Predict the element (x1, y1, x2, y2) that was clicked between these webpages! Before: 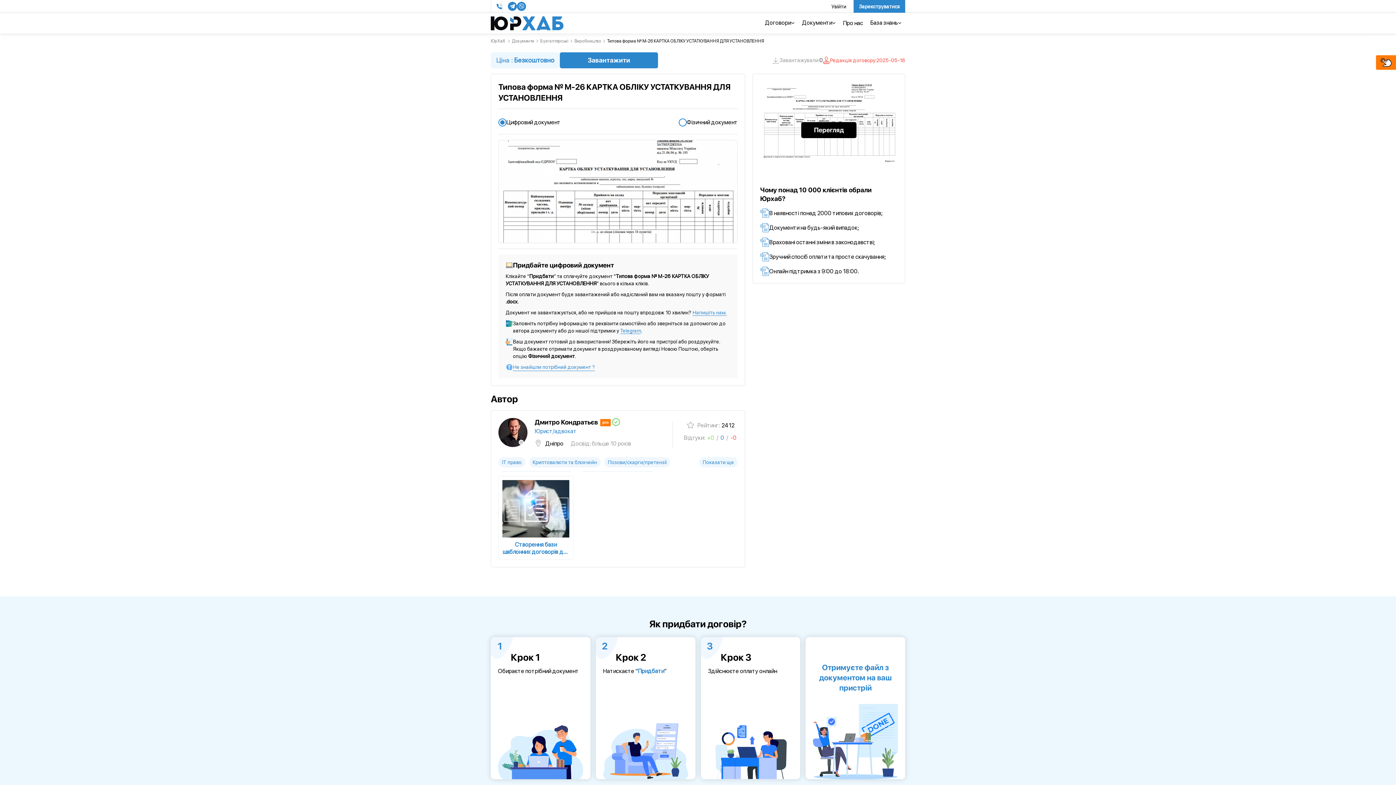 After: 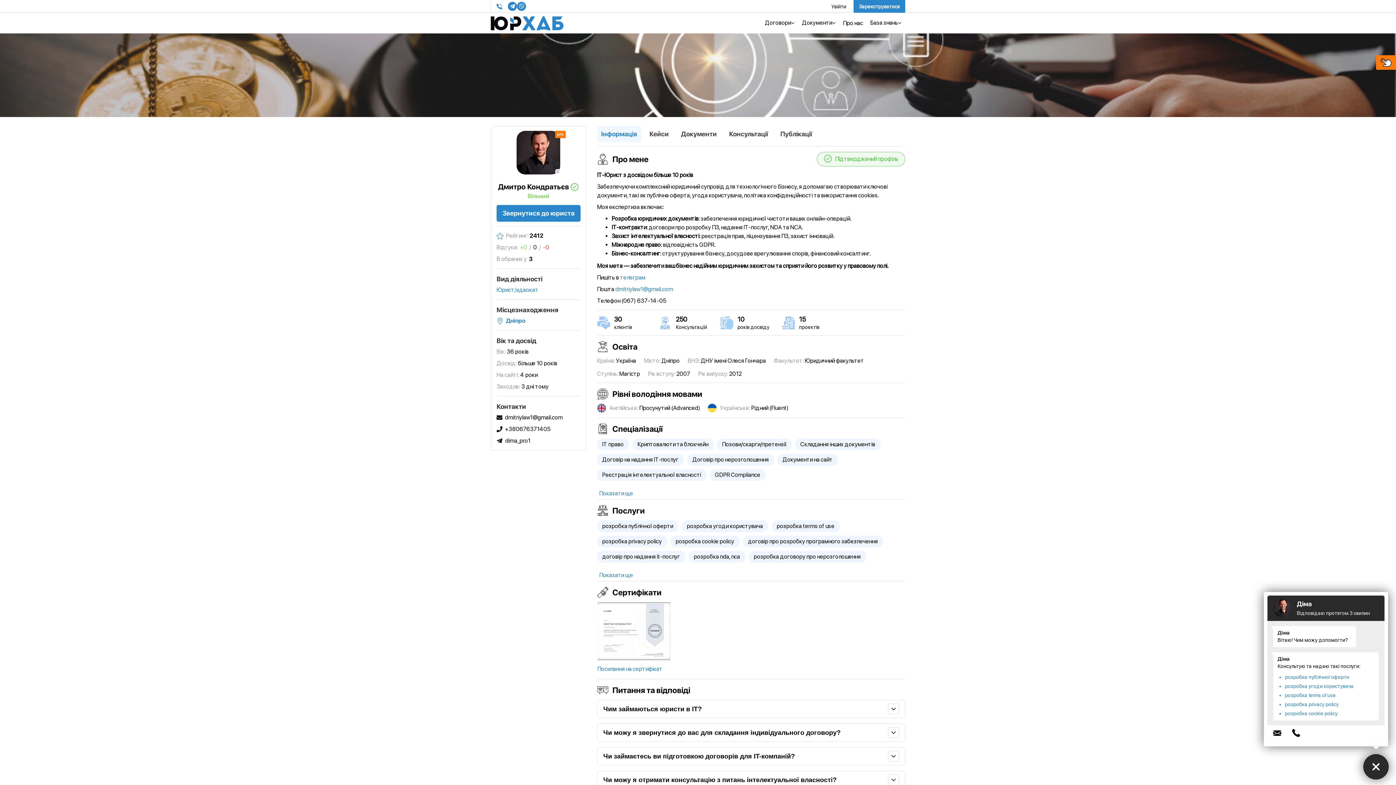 Action: bbox: (498, 418, 527, 449)